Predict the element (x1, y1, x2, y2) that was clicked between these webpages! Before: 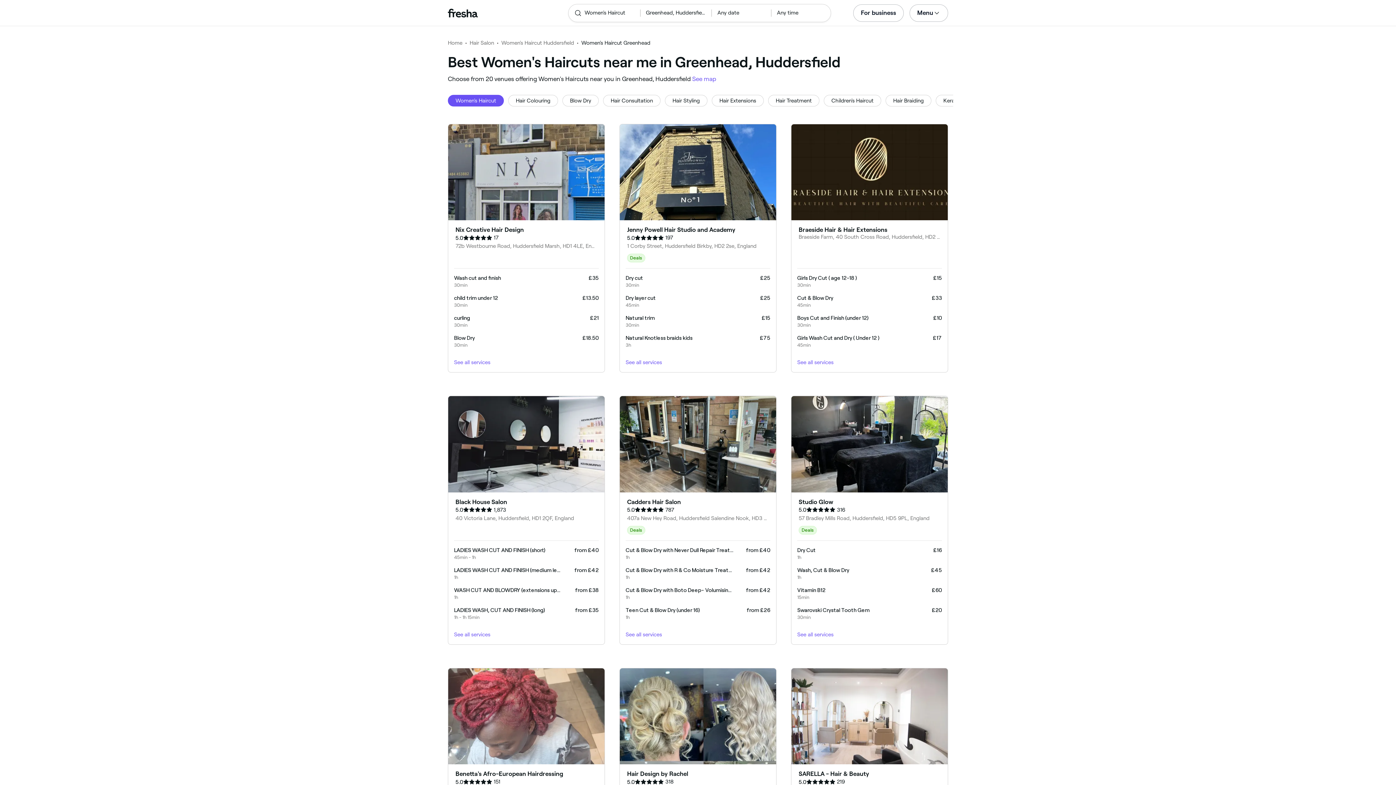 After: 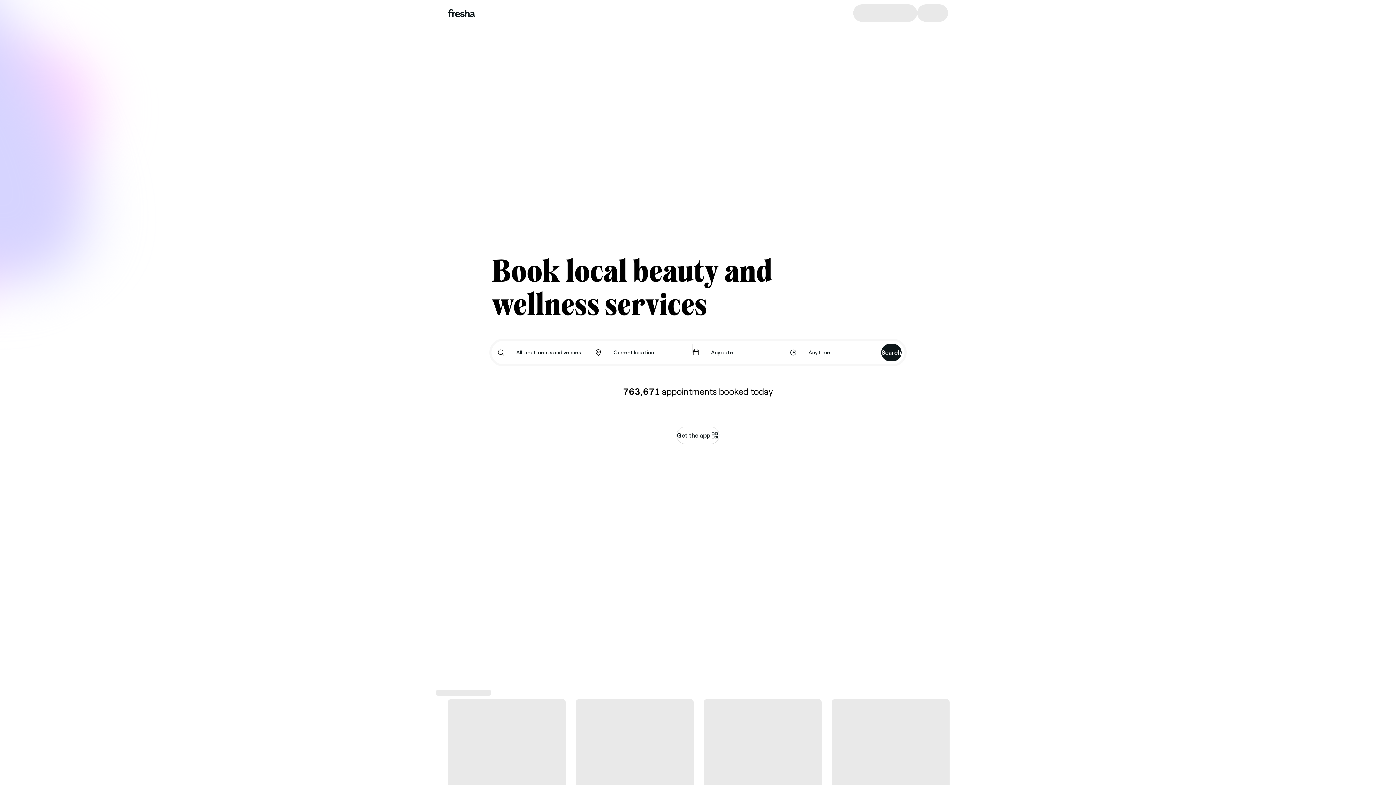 Action: bbox: (448, 39, 462, 46) label: Home